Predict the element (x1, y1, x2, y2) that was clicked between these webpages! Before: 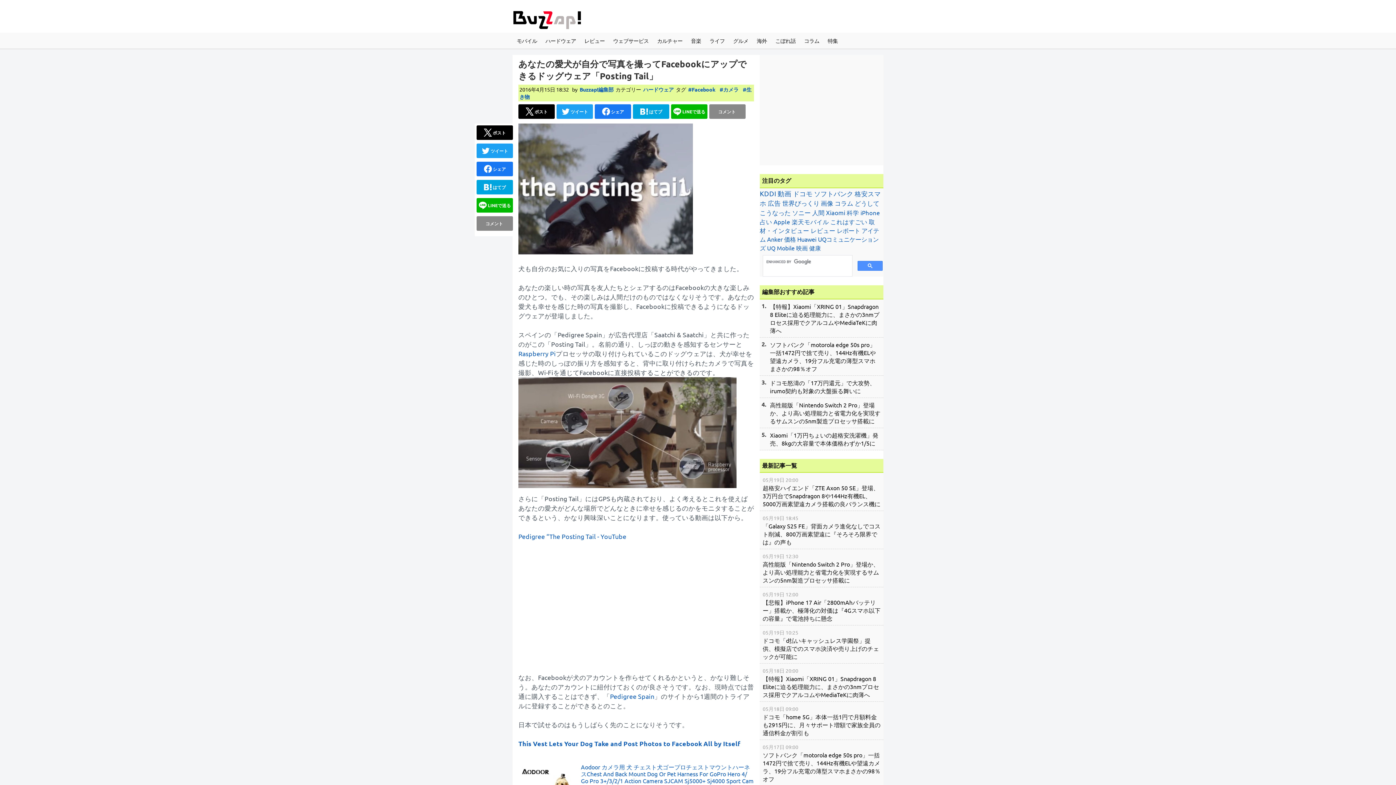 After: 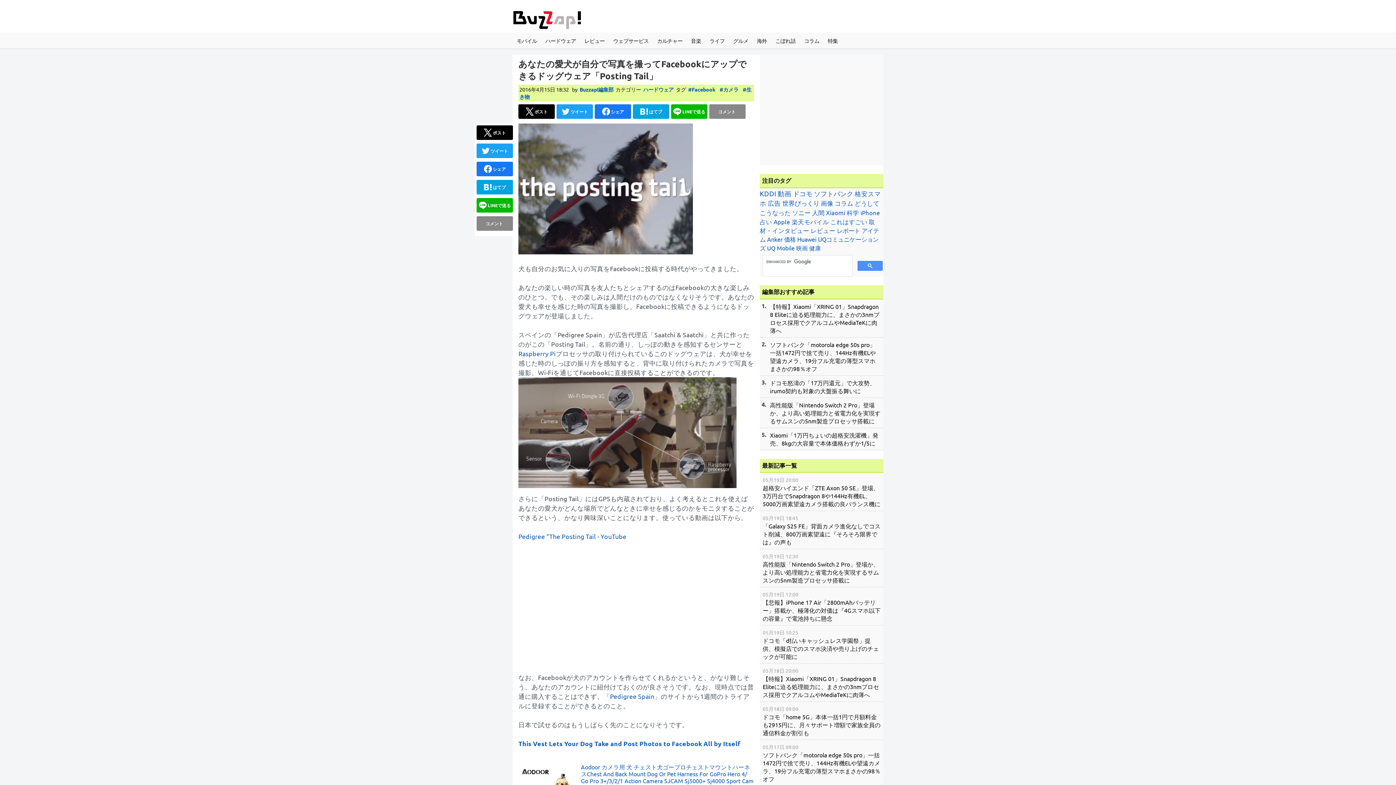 Action: label:  はてブ bbox: (633, 104, 669, 118)